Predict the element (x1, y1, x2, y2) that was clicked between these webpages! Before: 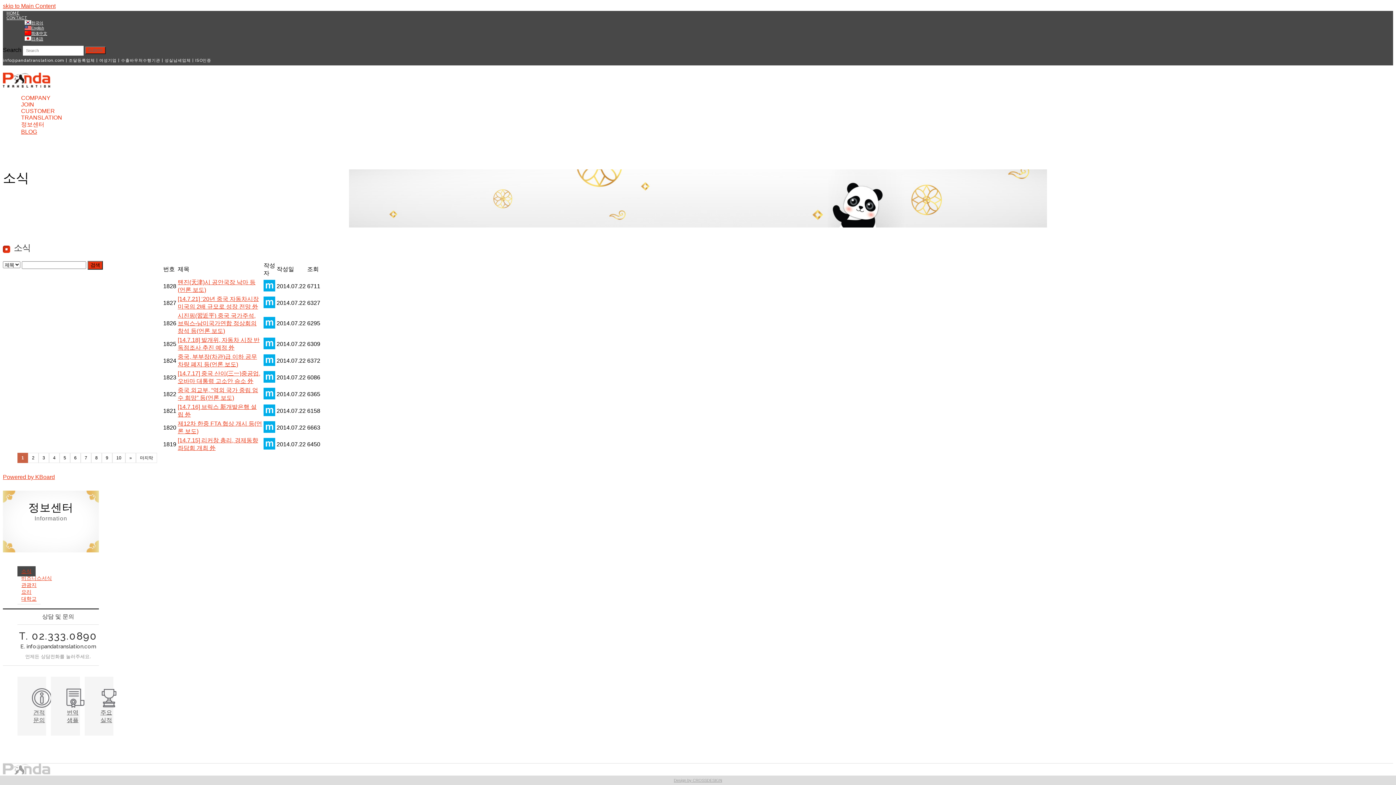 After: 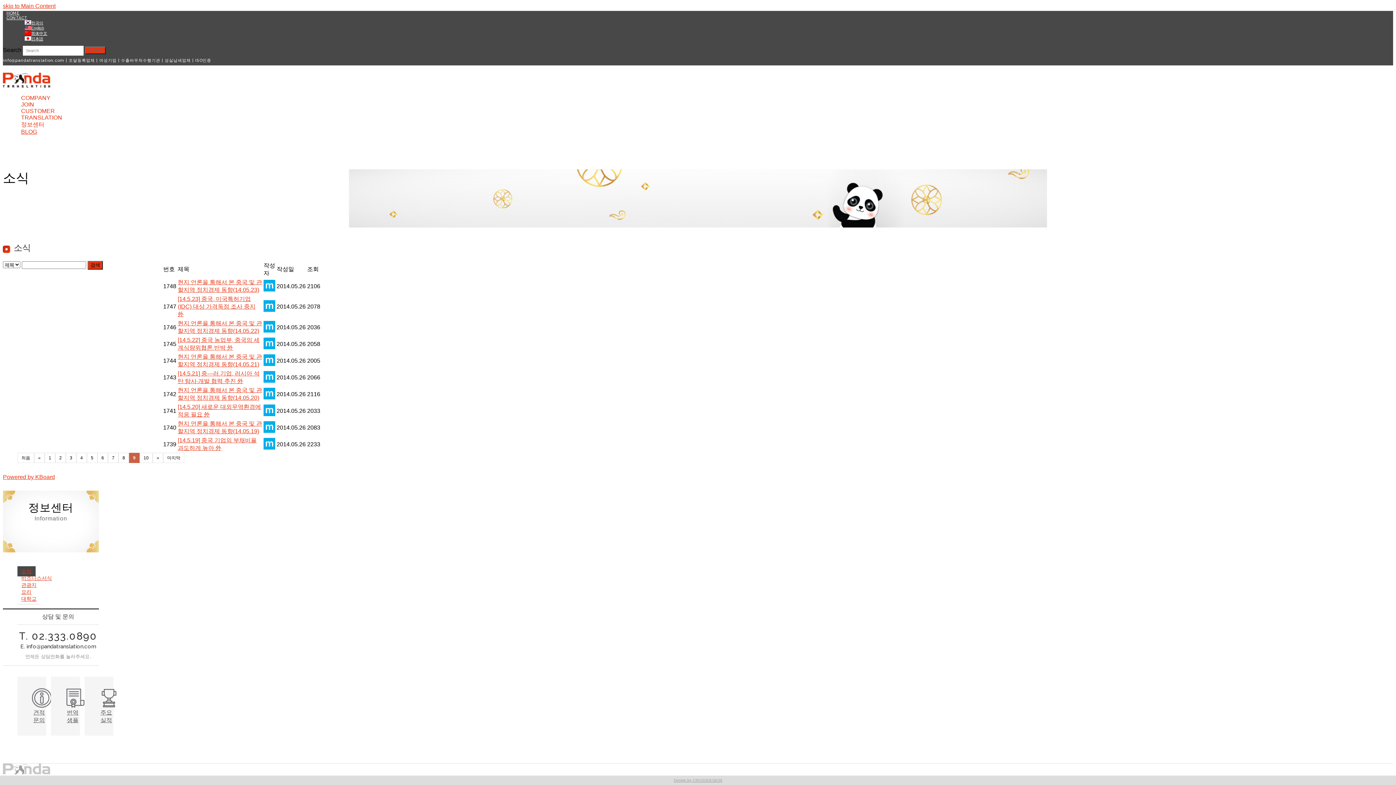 Action: label: 9 bbox: (101, 453, 112, 463)